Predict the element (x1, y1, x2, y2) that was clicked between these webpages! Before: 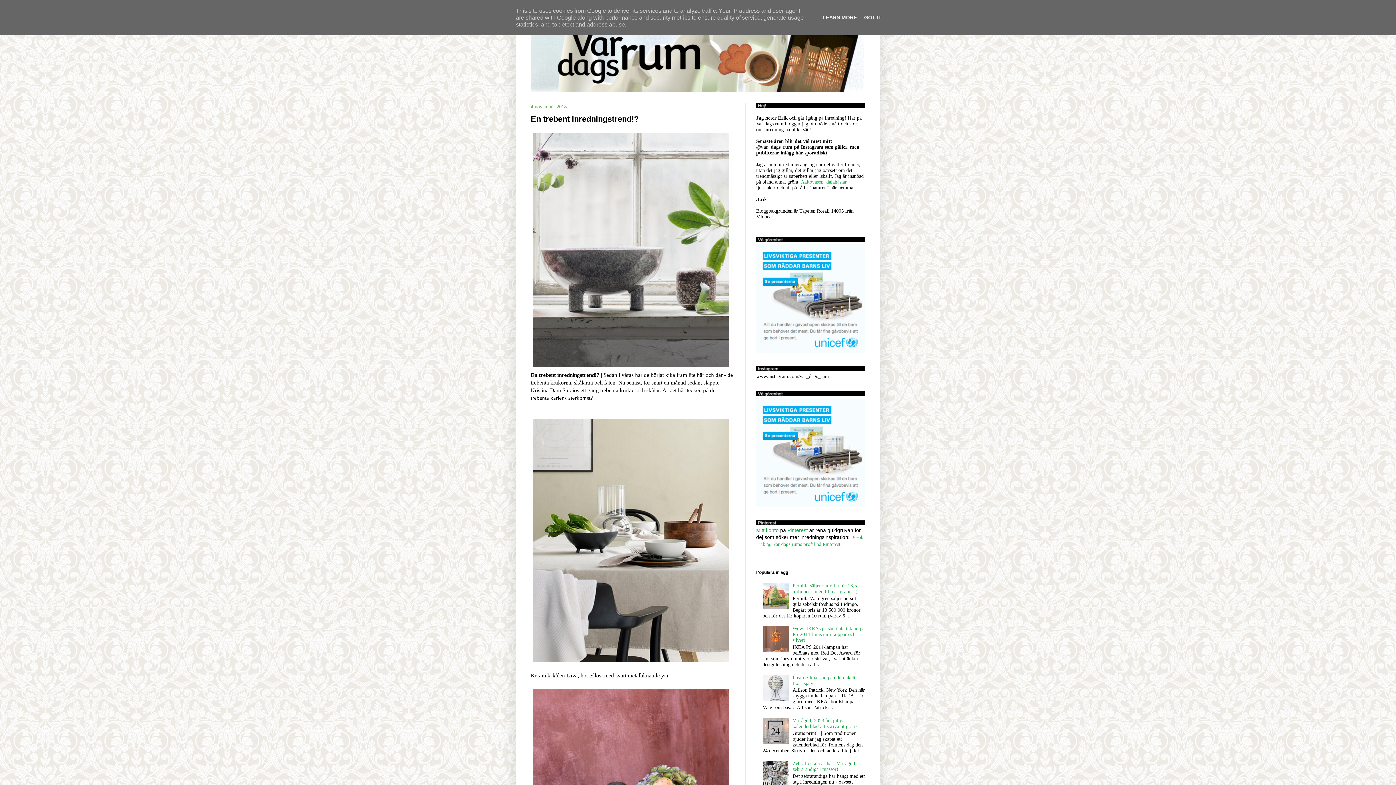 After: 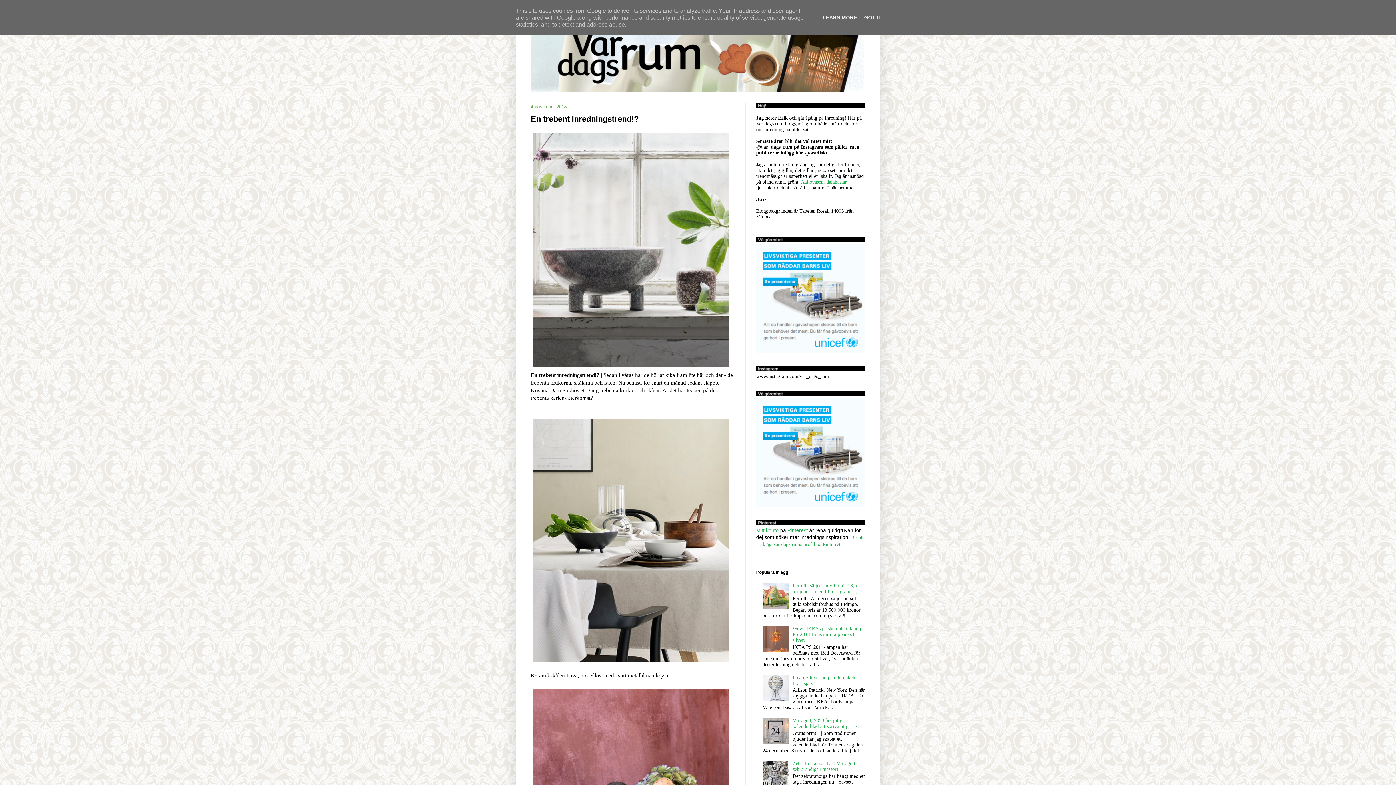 Action: bbox: (762, 739, 790, 745)